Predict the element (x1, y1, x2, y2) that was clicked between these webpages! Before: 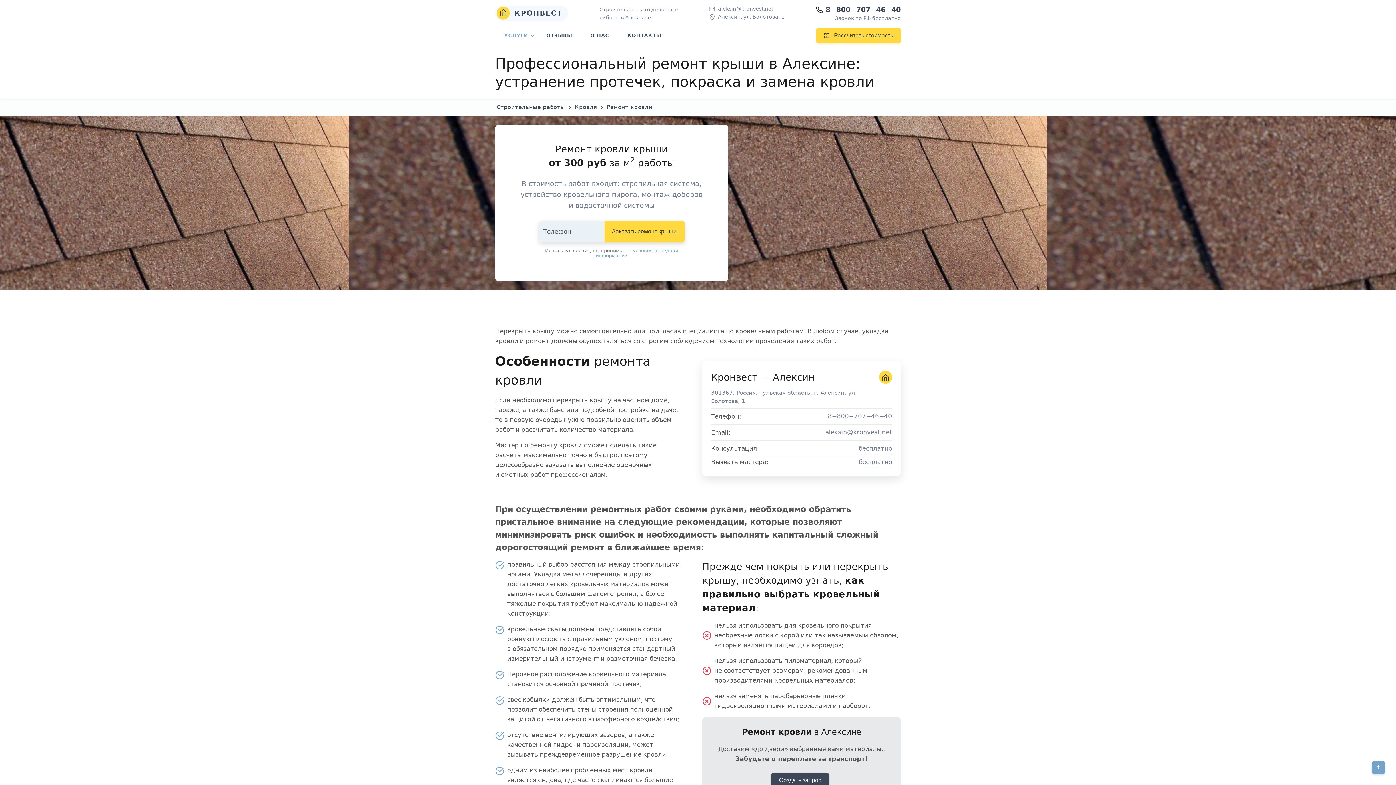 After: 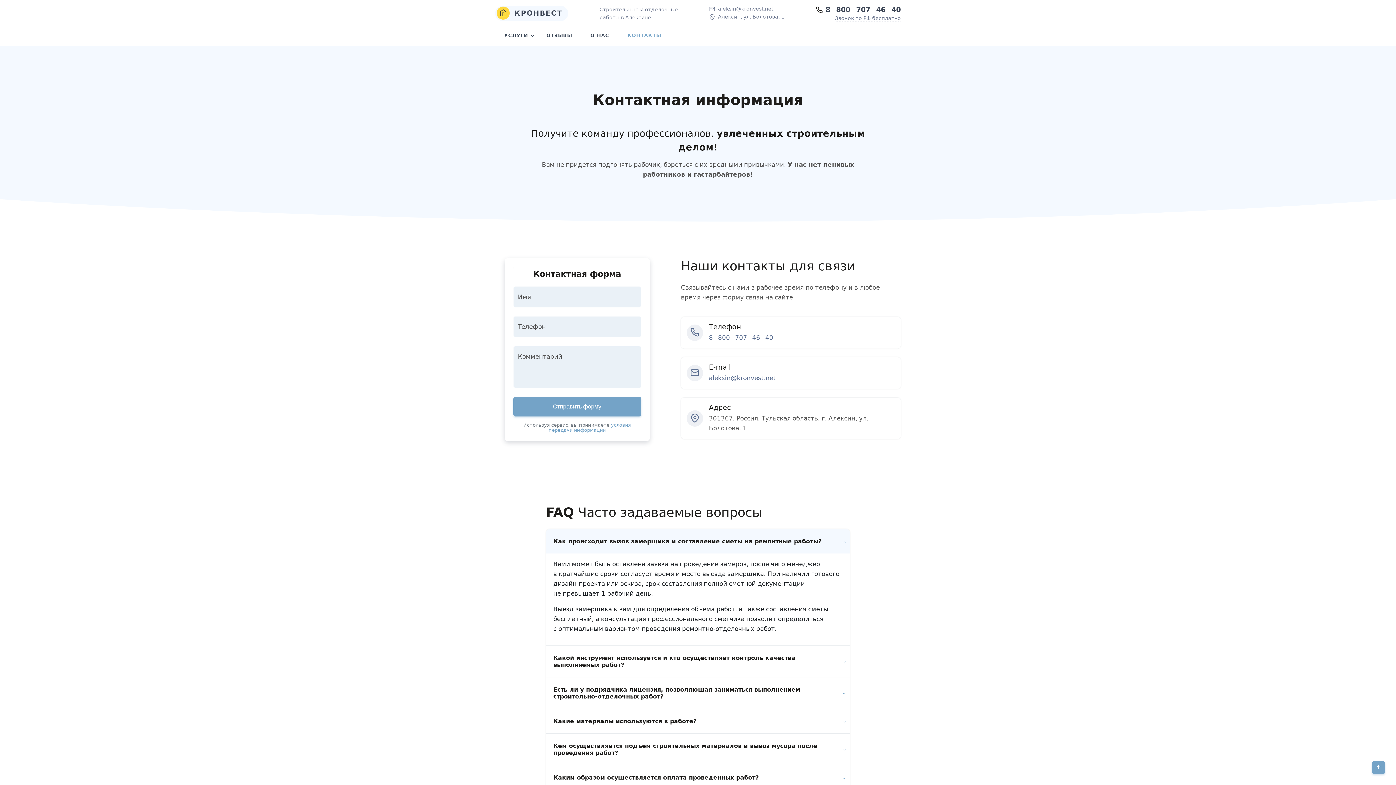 Action: bbox: (622, 25, 666, 45) label: КОНТАКТЫ